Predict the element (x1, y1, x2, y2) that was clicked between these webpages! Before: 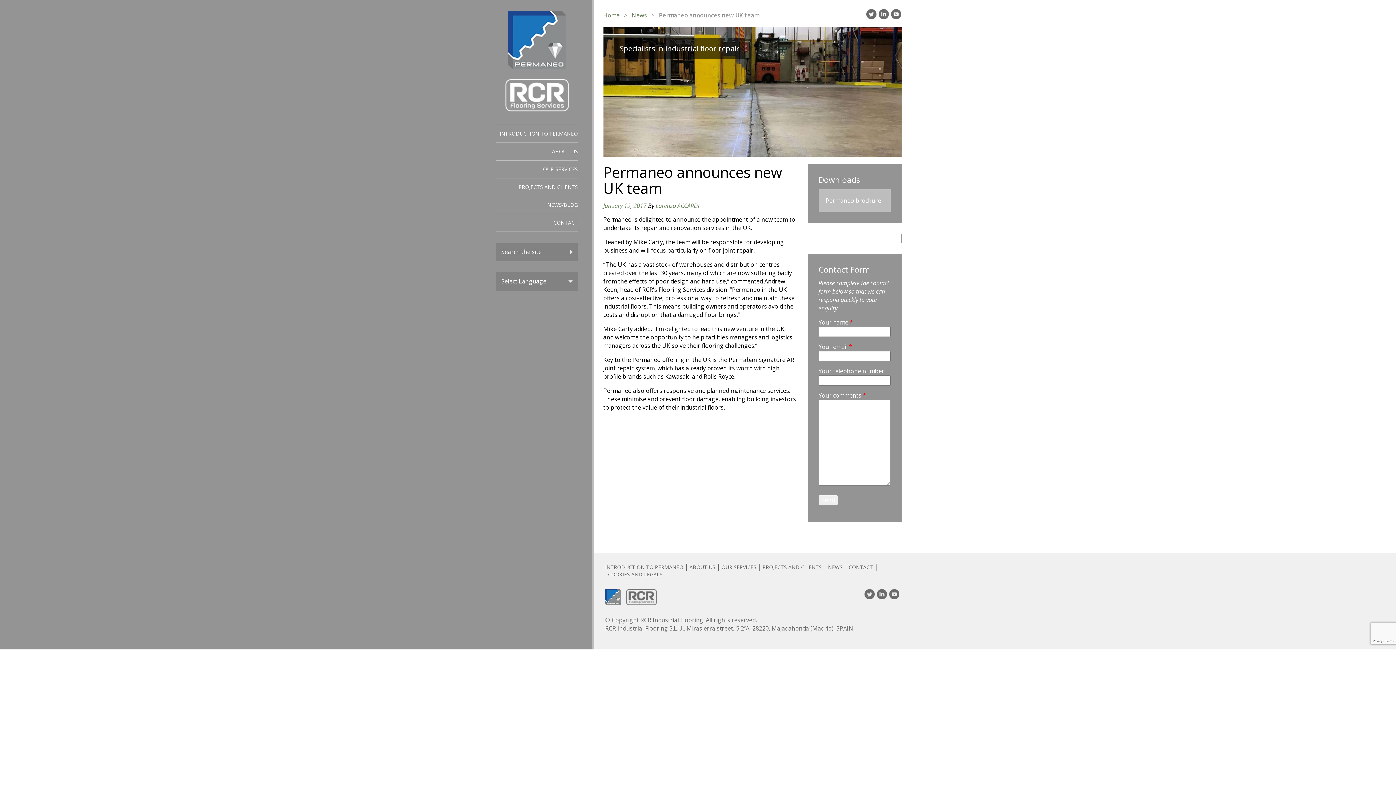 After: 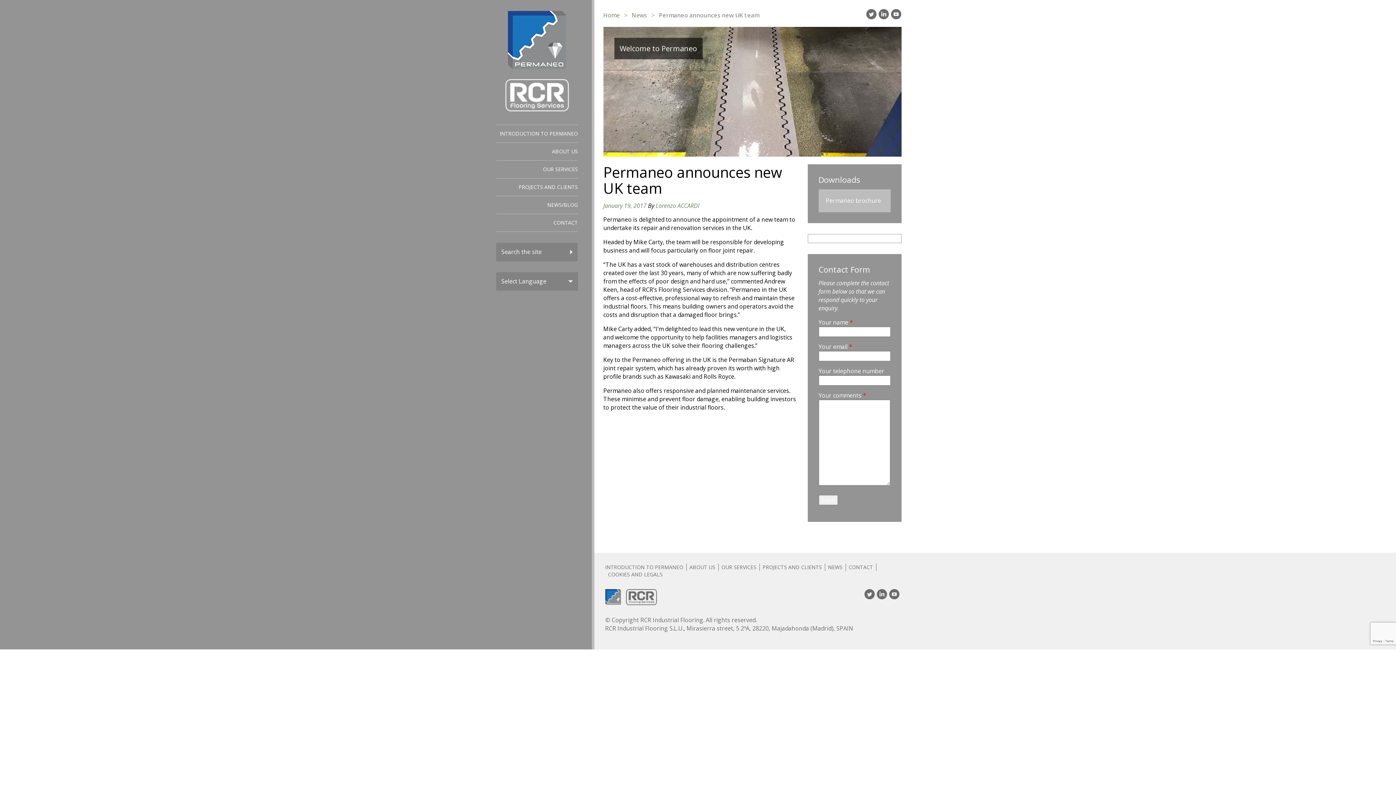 Action: bbox: (864, 589, 874, 601)